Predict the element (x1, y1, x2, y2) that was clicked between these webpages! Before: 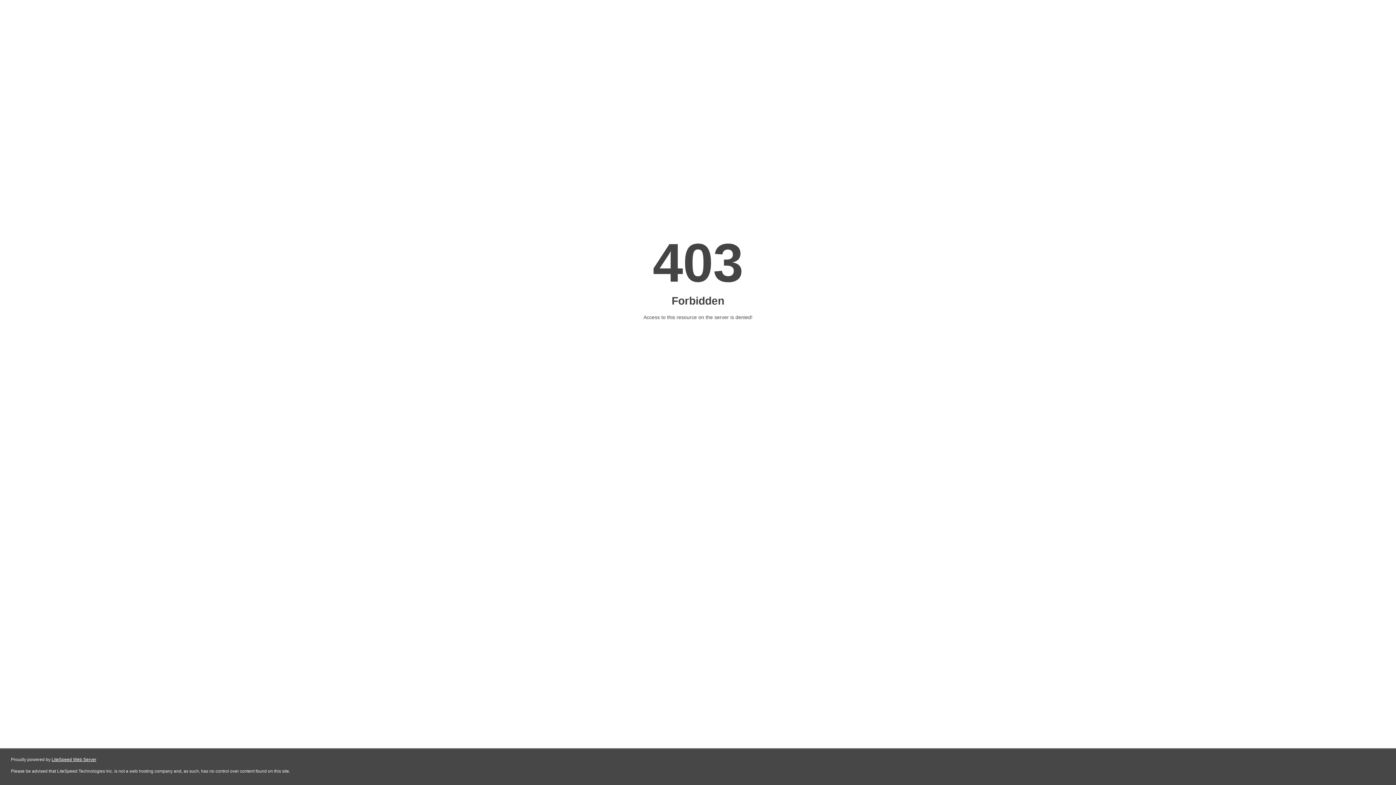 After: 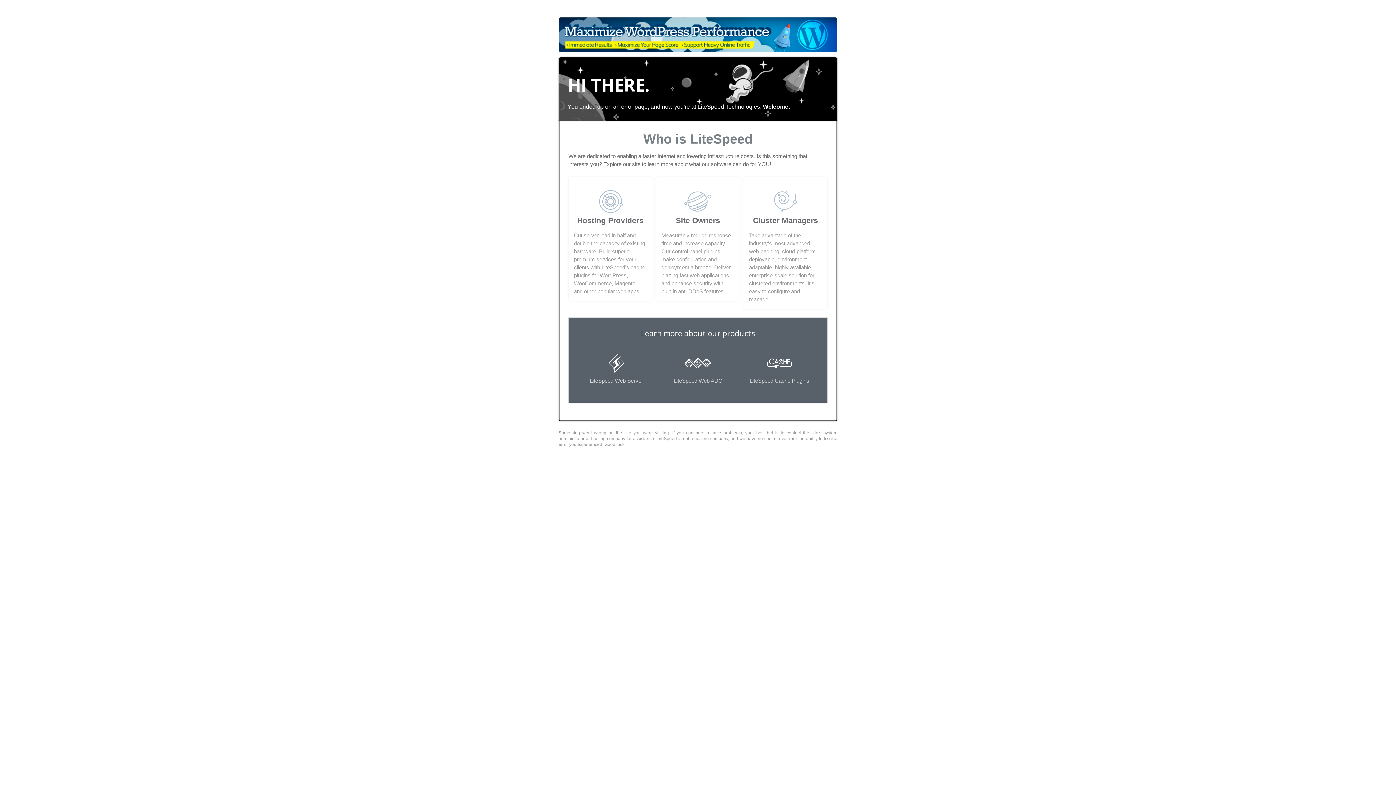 Action: bbox: (51, 757, 96, 762) label: LiteSpeed Web Server